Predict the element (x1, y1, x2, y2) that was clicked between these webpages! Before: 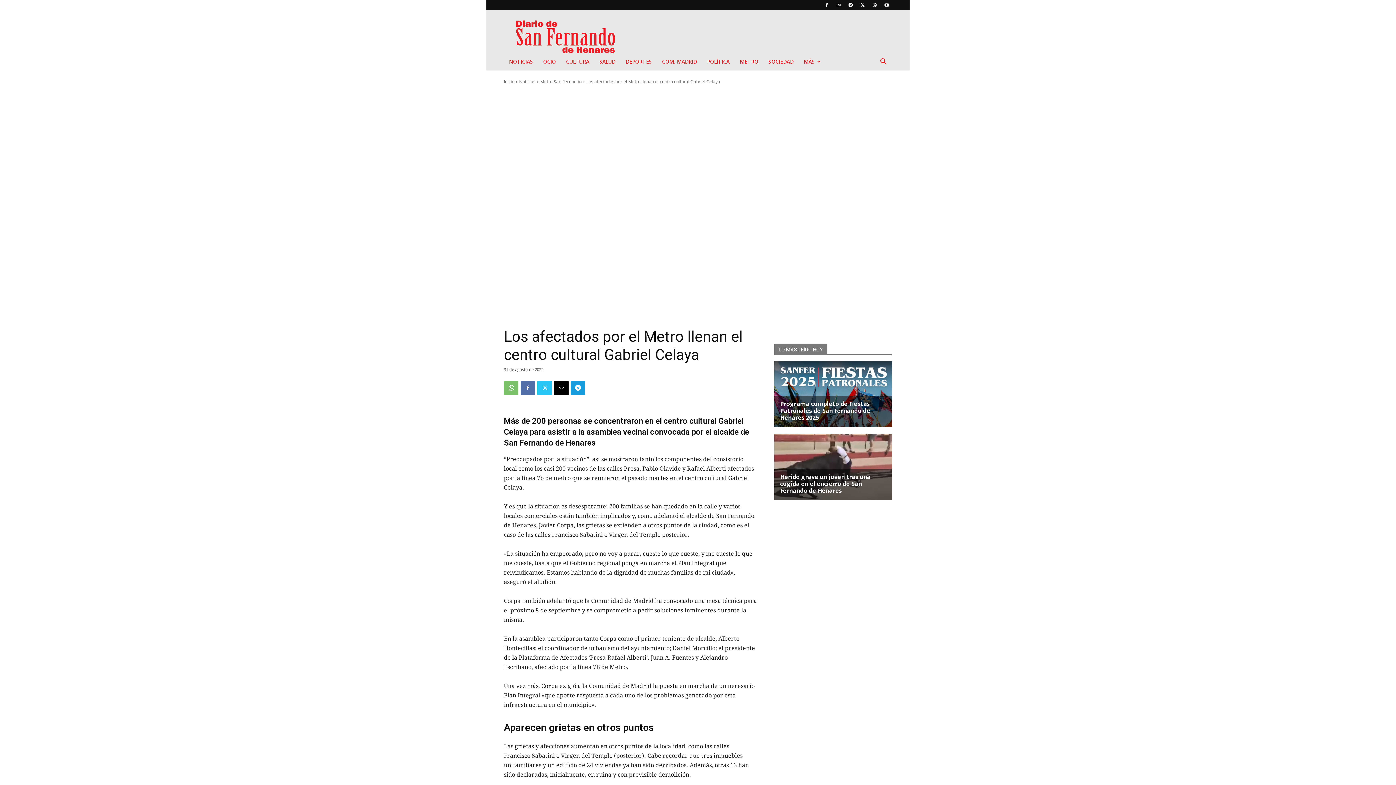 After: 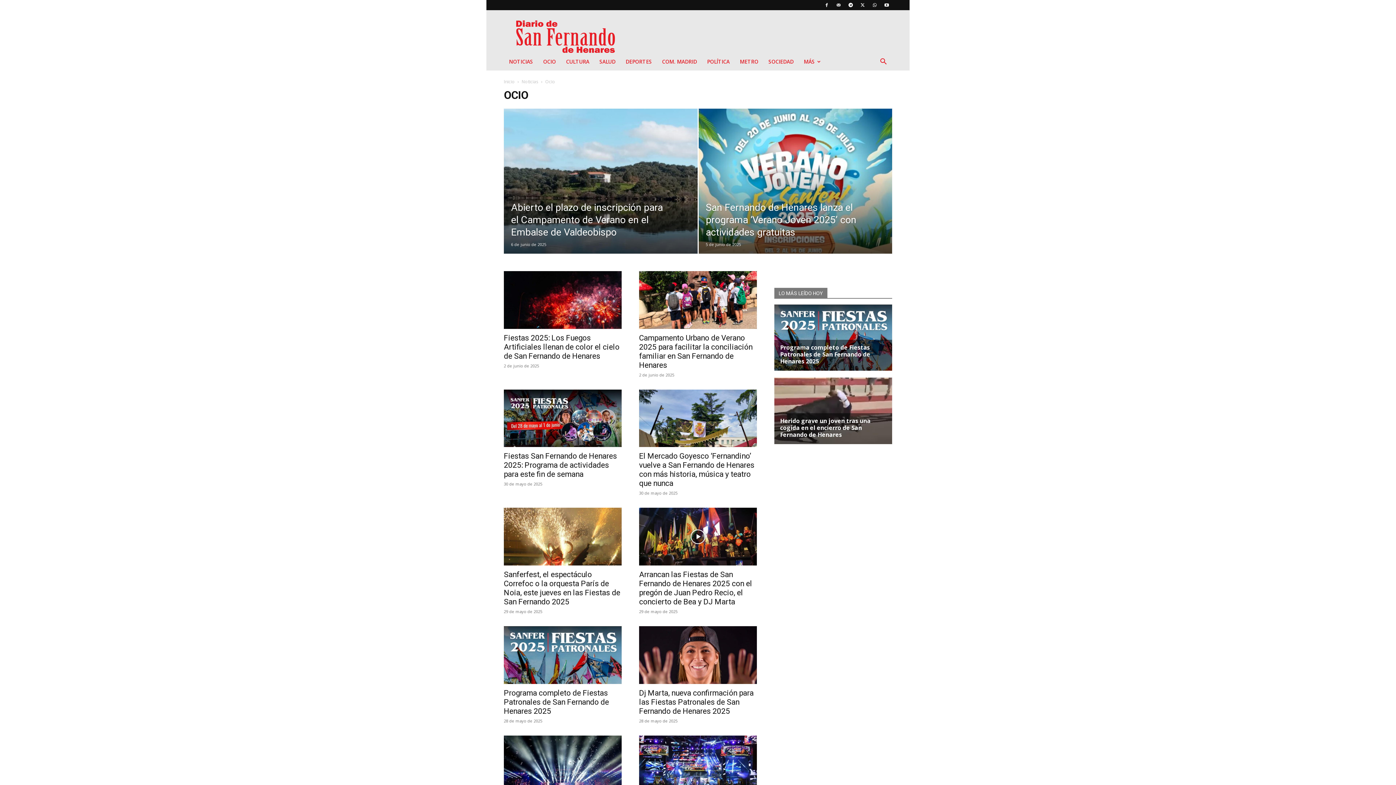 Action: label: OCIO bbox: (538, 53, 561, 70)